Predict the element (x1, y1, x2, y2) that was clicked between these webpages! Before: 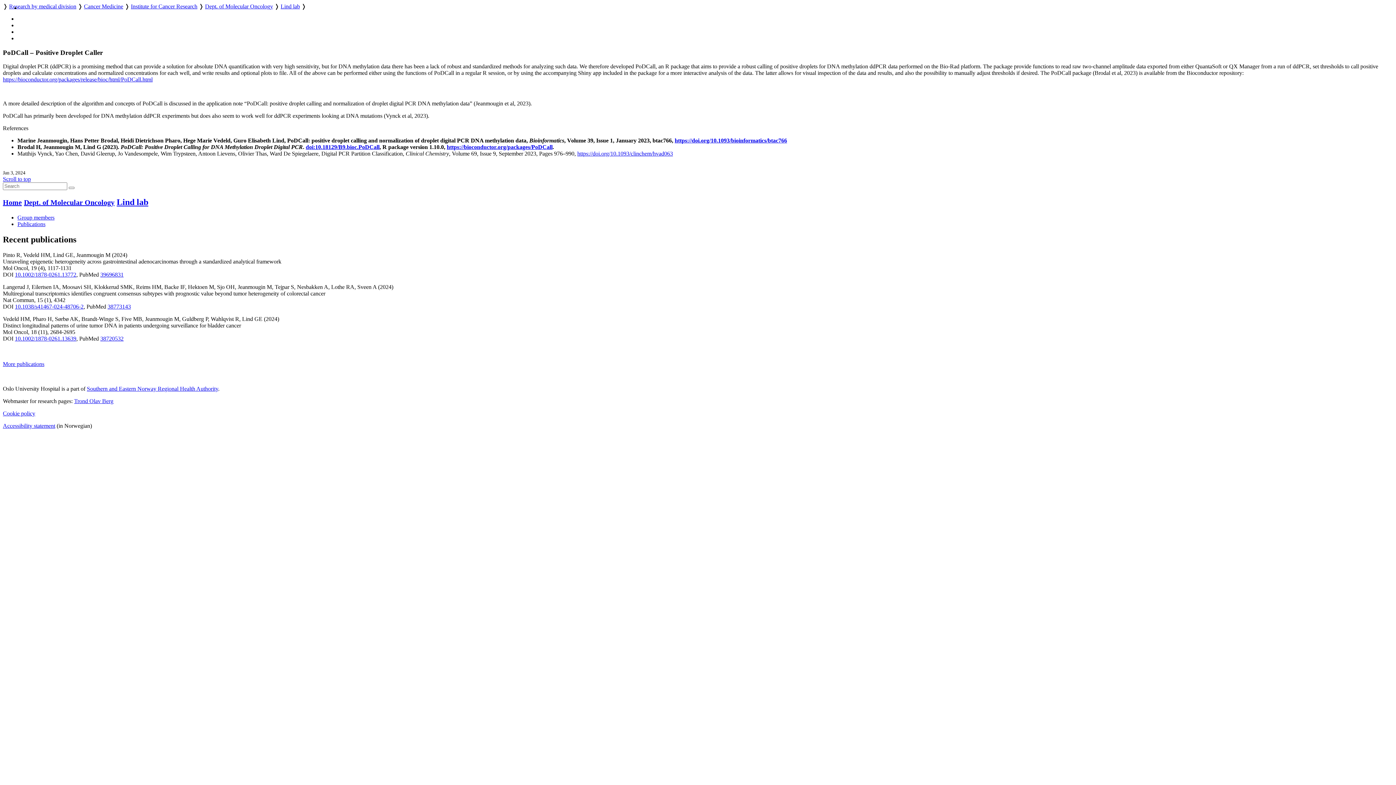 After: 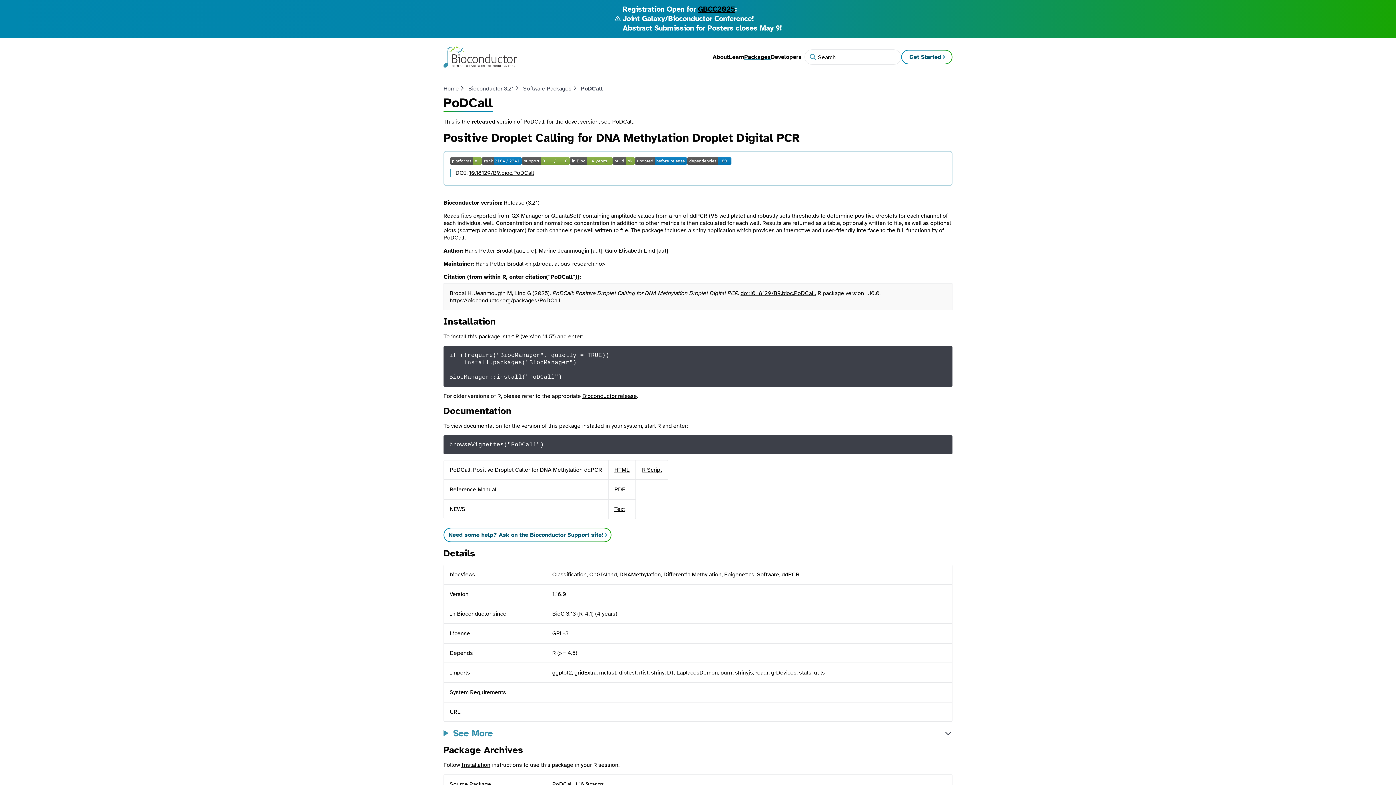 Action: bbox: (2, 76, 152, 82) label: https://bioconductor.org/packages/release/bioc/html/PoDCall.html